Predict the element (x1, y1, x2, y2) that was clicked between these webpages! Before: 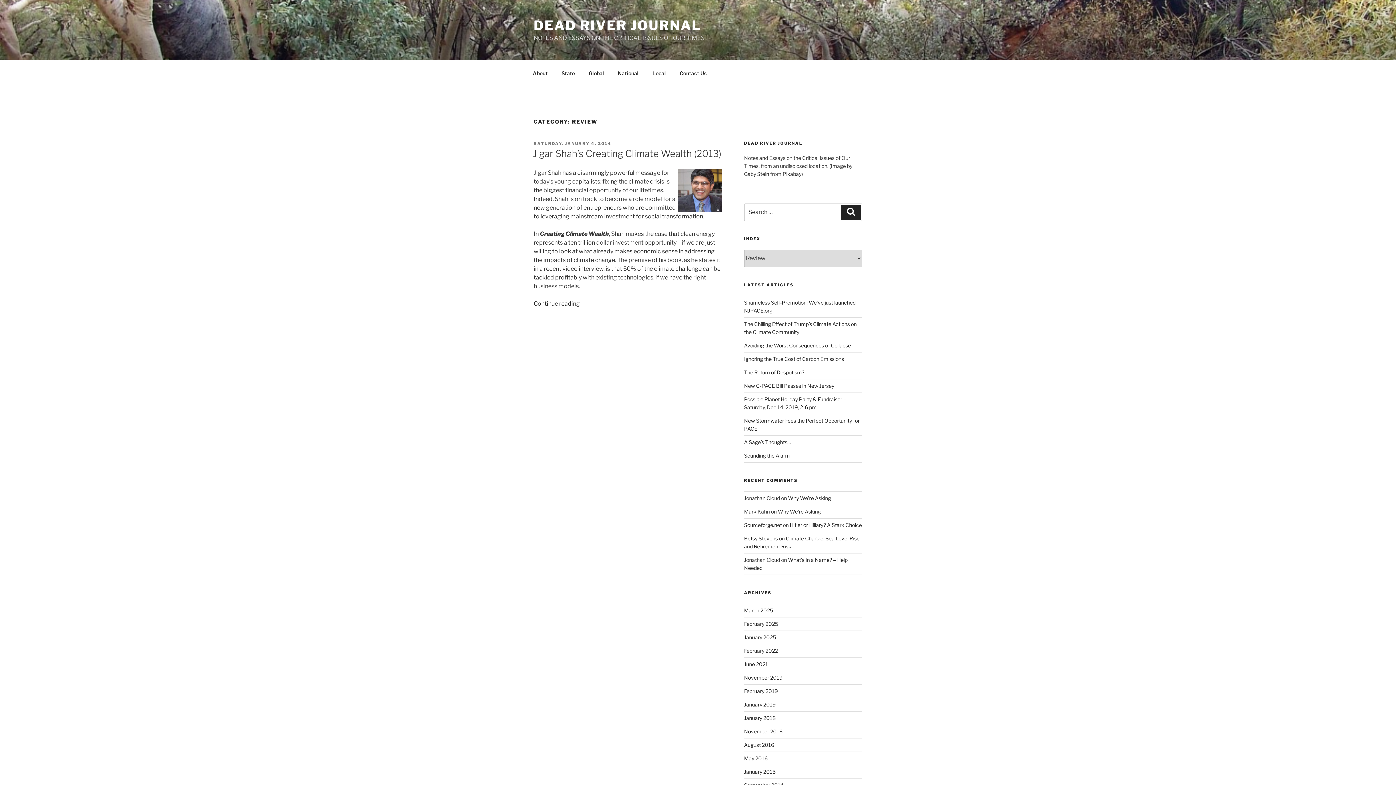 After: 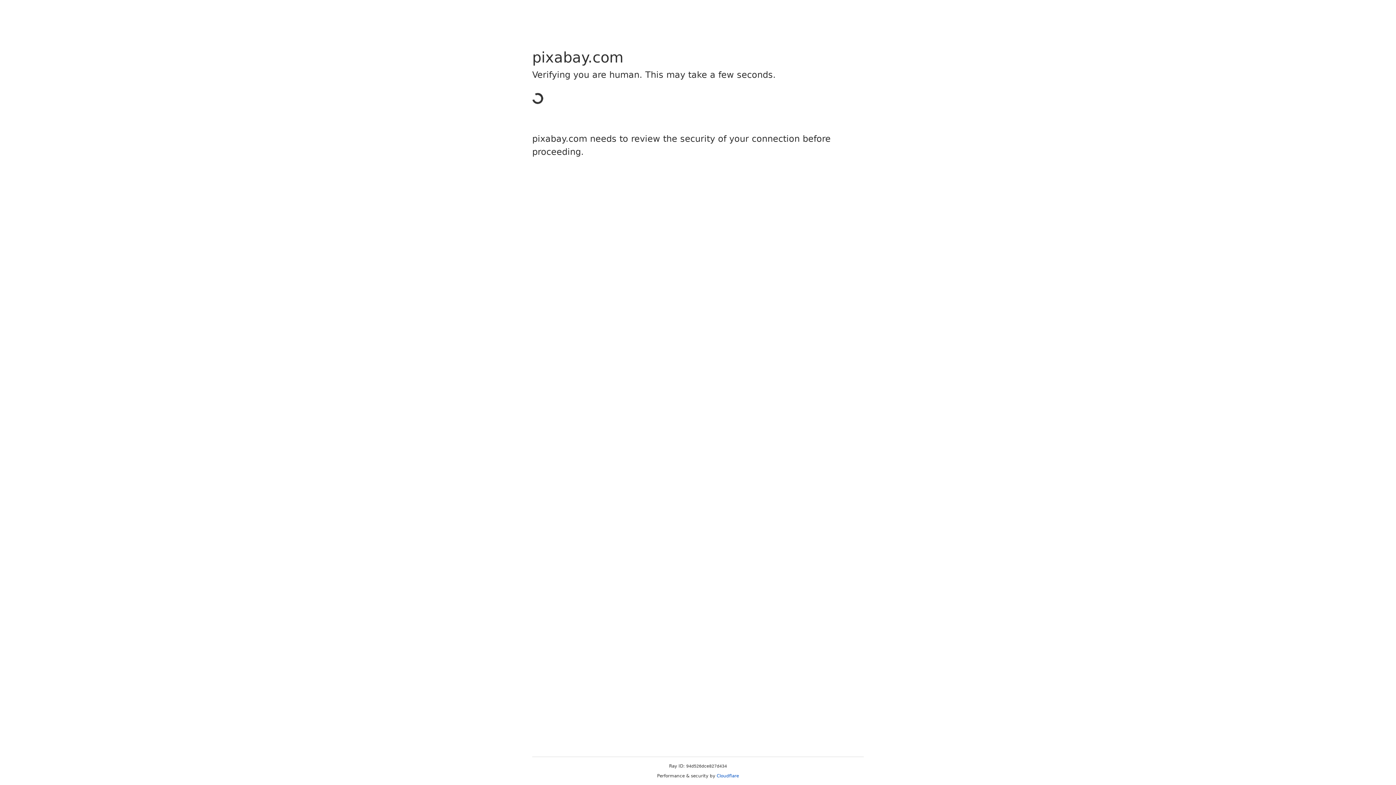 Action: label: Gaby Stein bbox: (744, 170, 769, 176)